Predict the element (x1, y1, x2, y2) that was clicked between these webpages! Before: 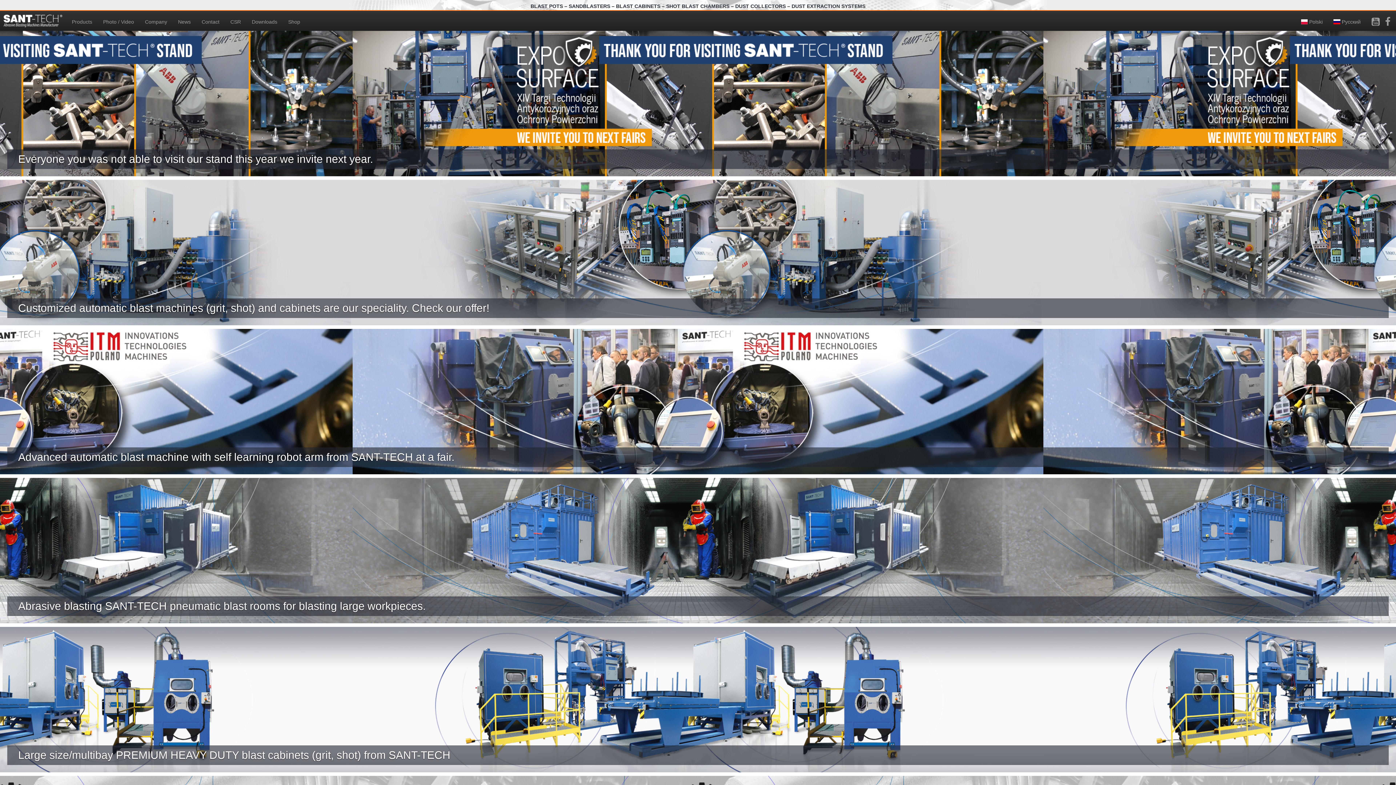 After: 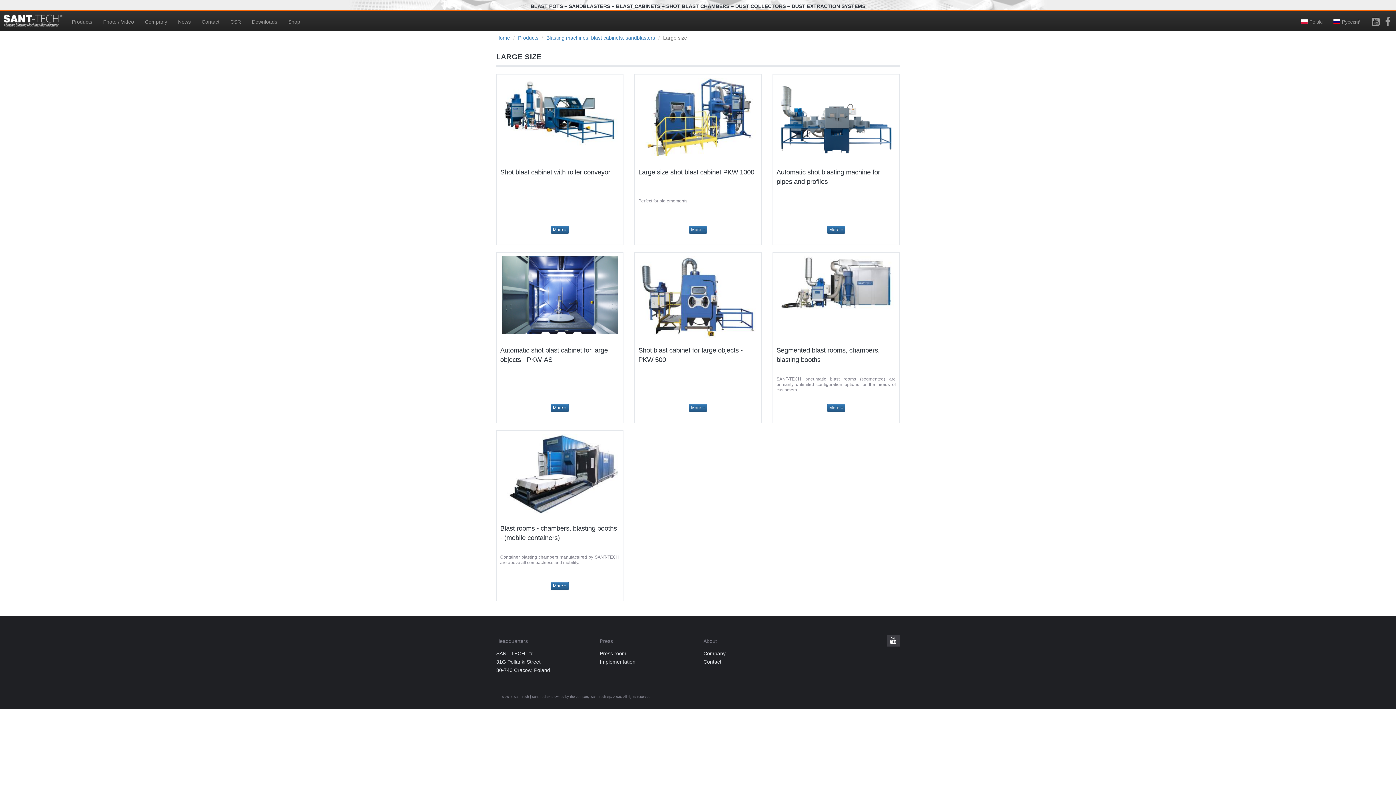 Action: bbox: (7, 745, 1389, 765) label: Large size/multibay PREMIUM HEAVY DUTY blast cabinets (grit, shot) from SANT-TECH